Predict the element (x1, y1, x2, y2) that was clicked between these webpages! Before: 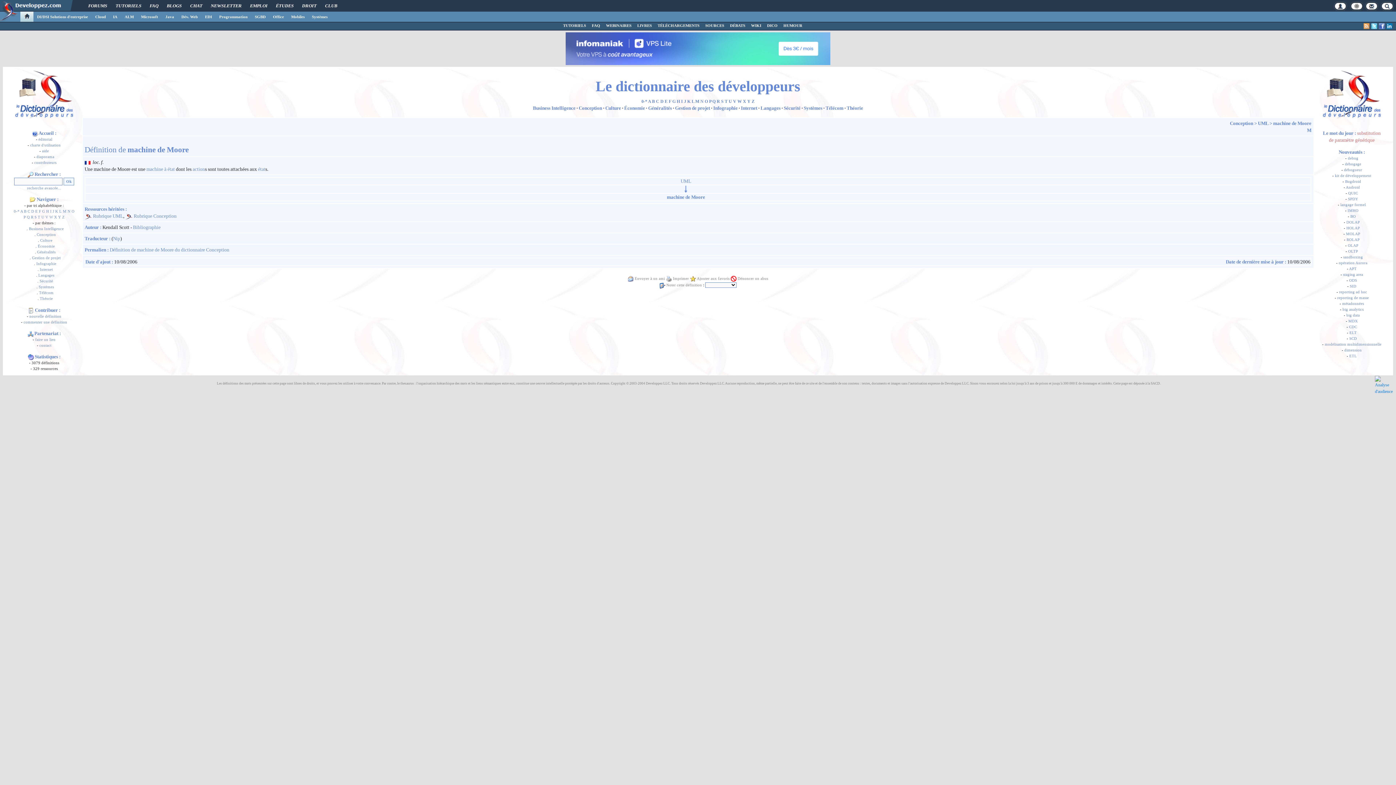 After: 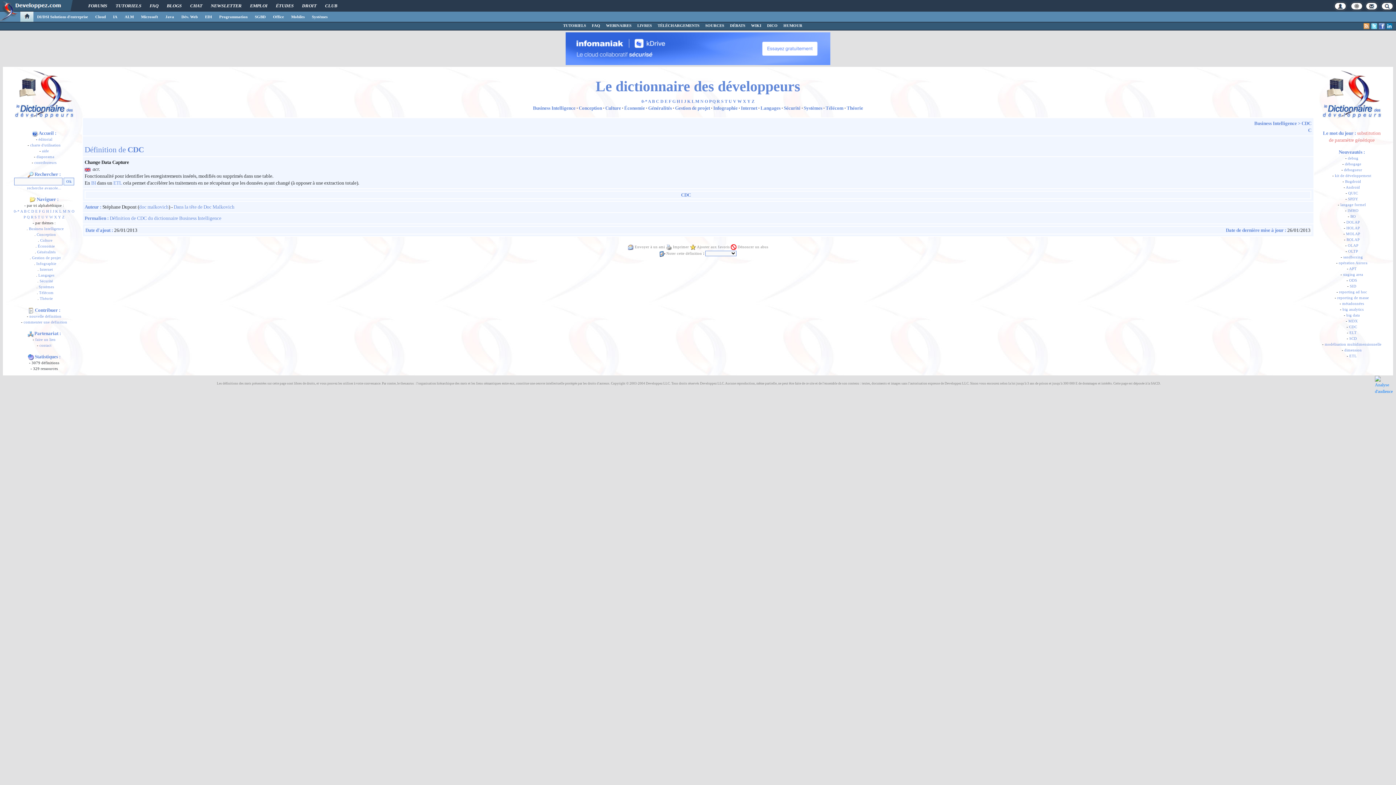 Action: label: CDC bbox: (1349, 324, 1357, 328)